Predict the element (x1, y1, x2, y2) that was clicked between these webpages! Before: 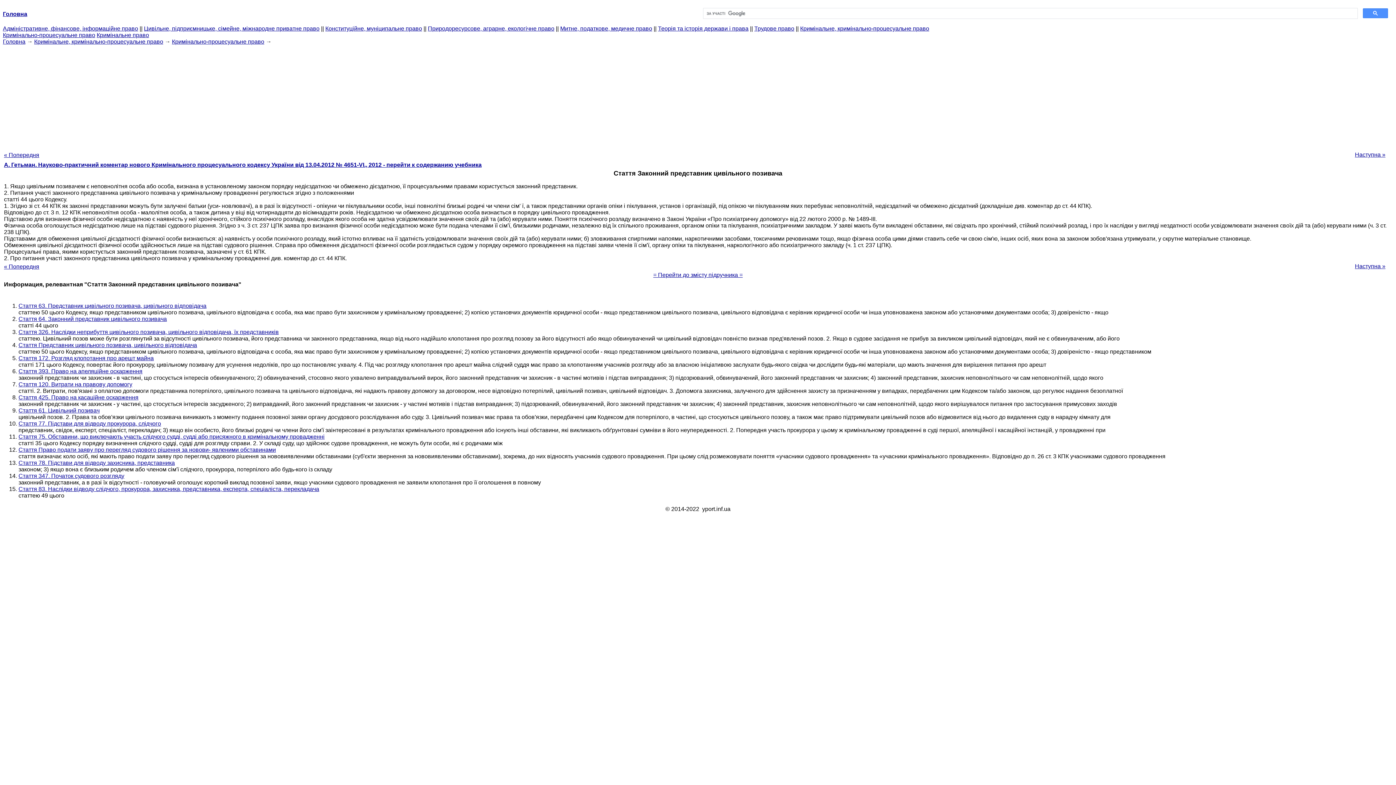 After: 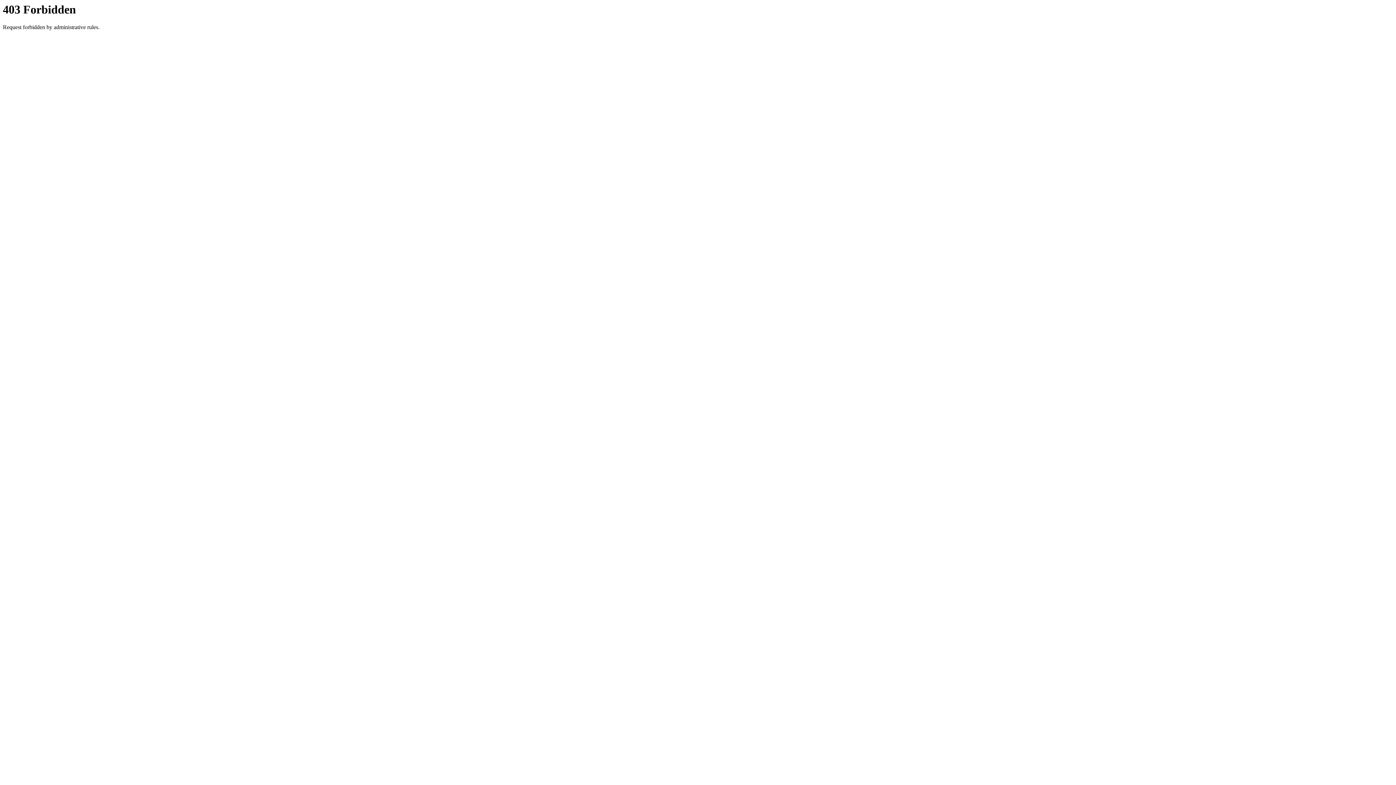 Action: bbox: (2, 38, 25, 44) label: Головна